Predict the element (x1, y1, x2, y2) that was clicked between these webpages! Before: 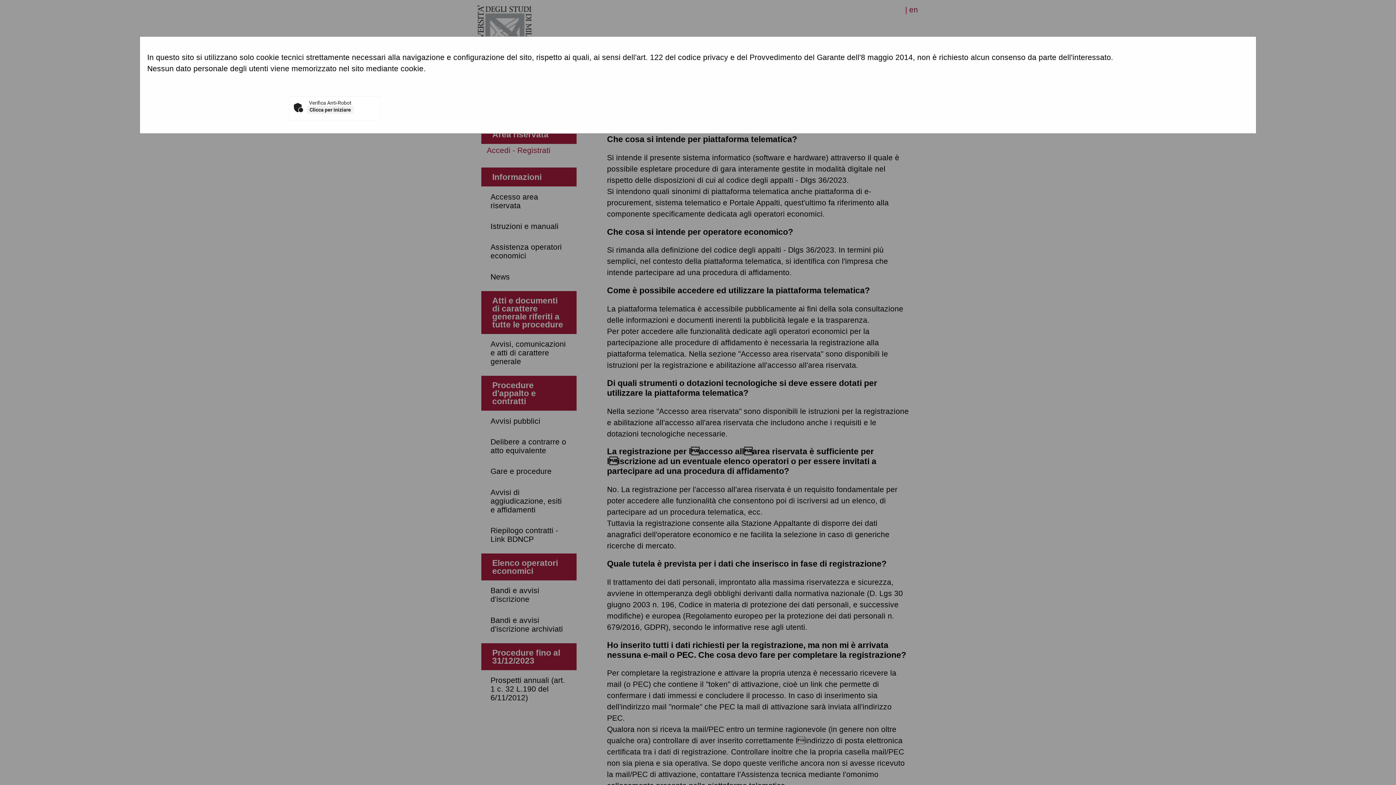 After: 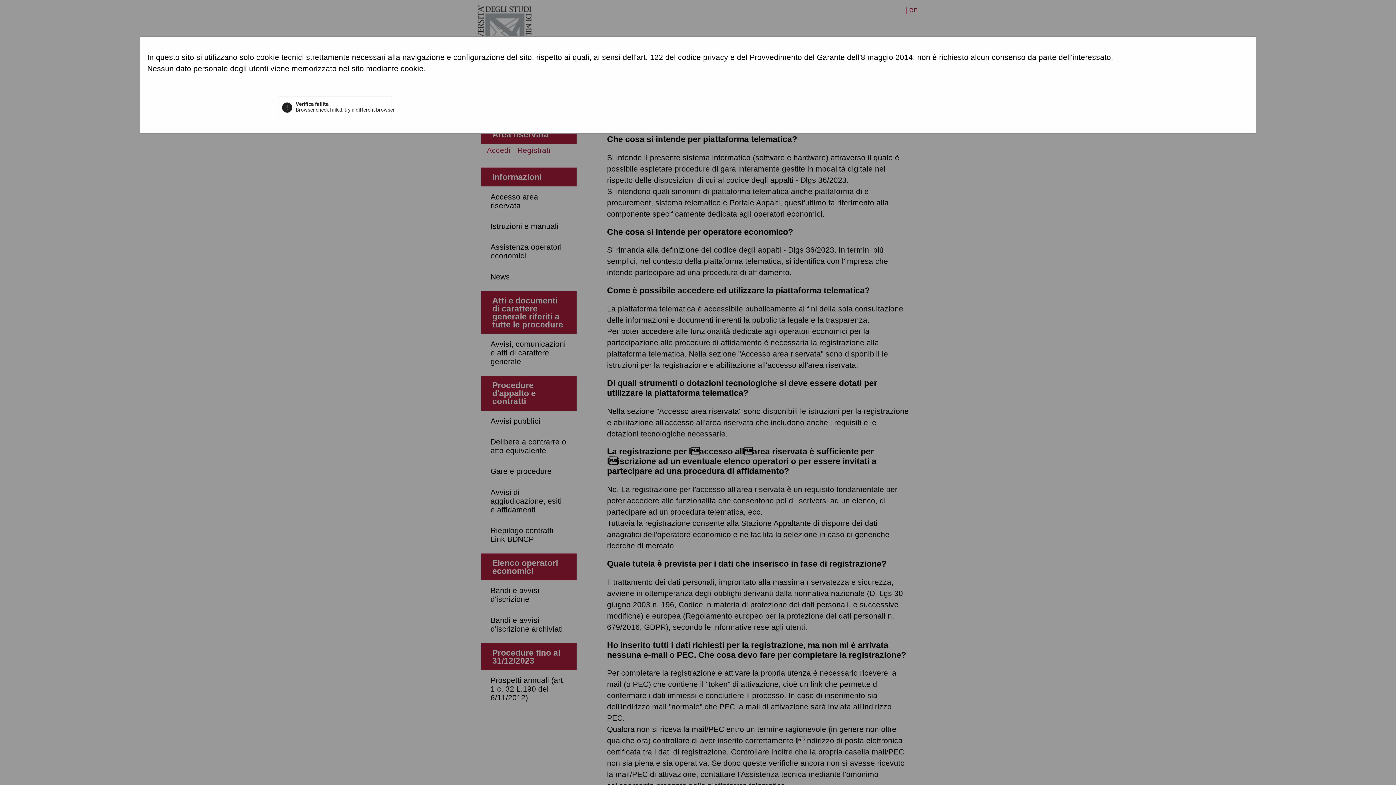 Action: bbox: (307, 105, 353, 113) label: Clicca per iniziare